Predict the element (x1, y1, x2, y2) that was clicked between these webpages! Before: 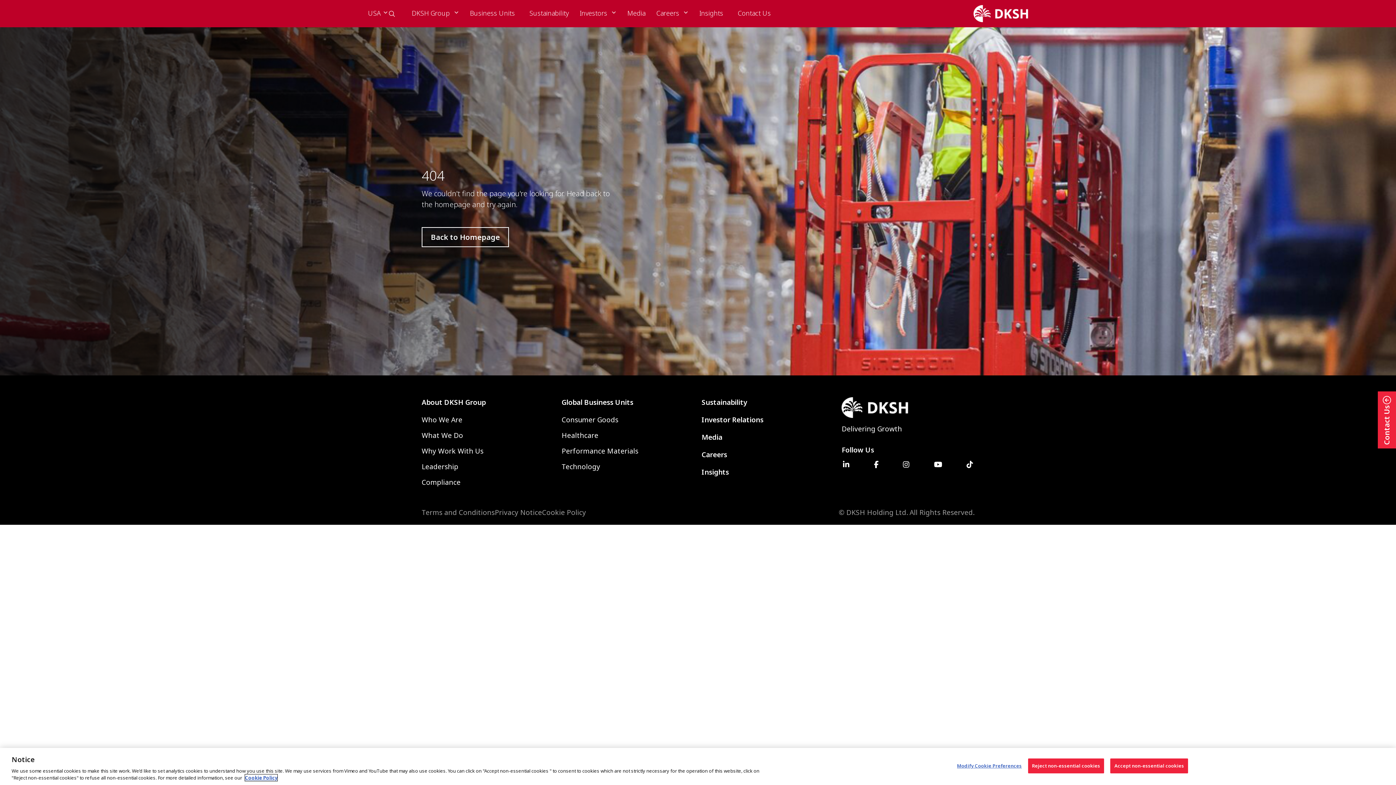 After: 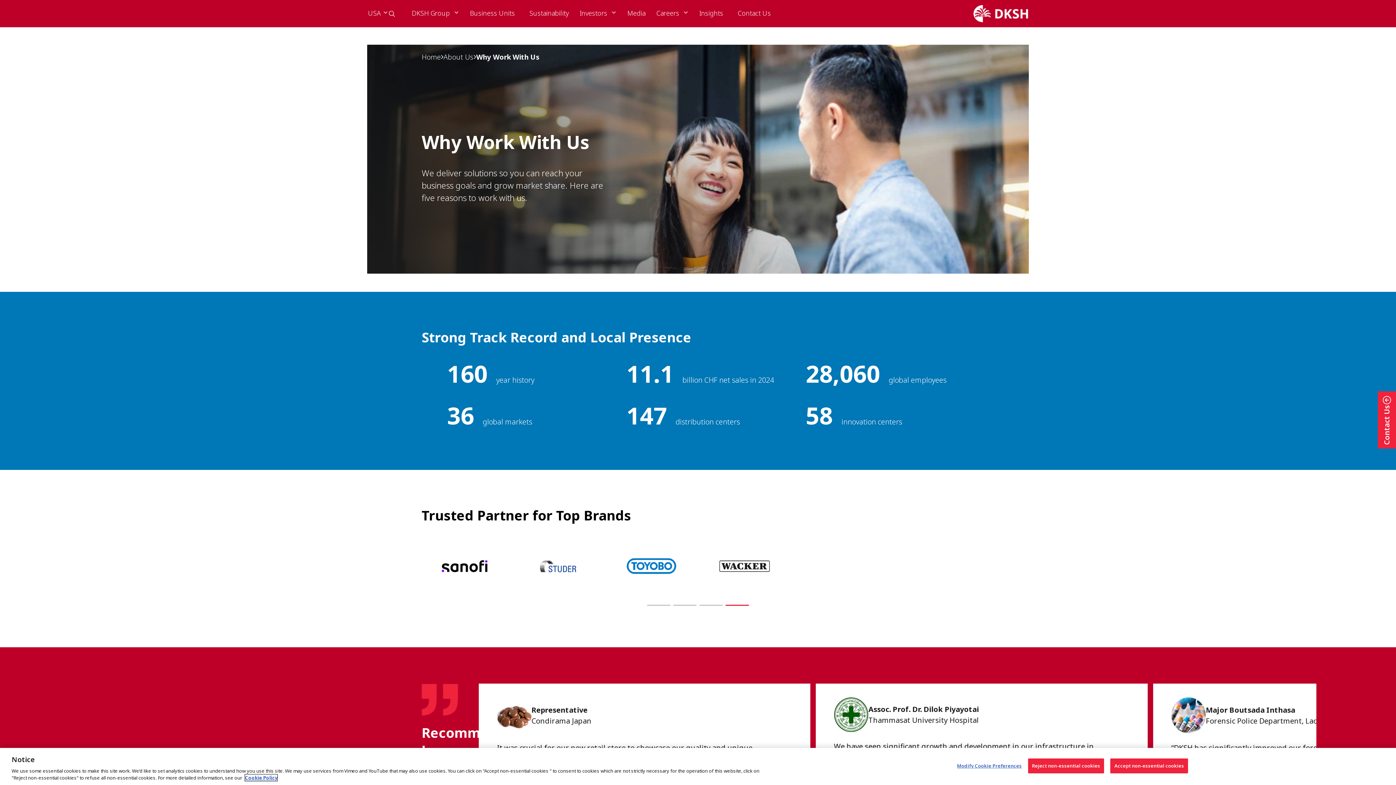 Action: bbox: (421, 446, 561, 456) label: Why Work With Us